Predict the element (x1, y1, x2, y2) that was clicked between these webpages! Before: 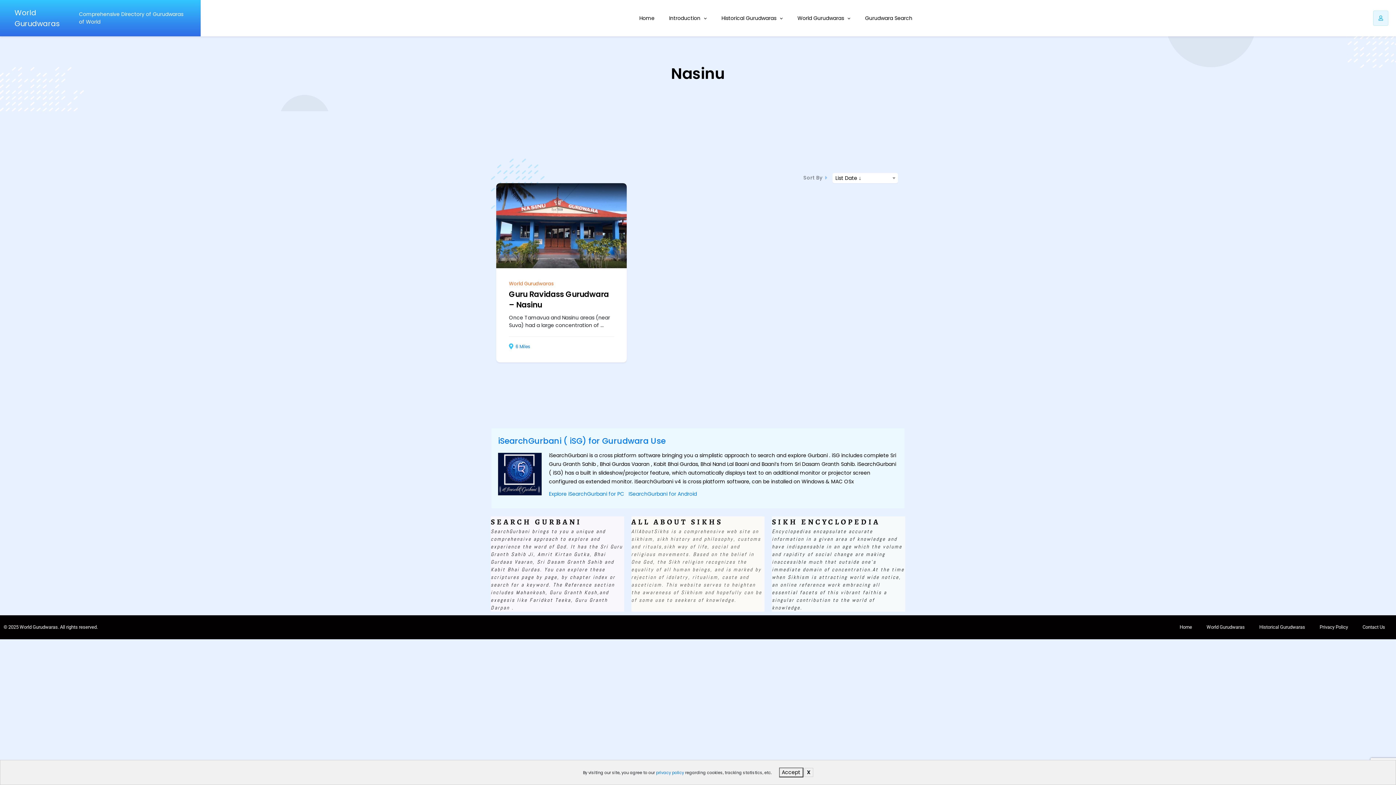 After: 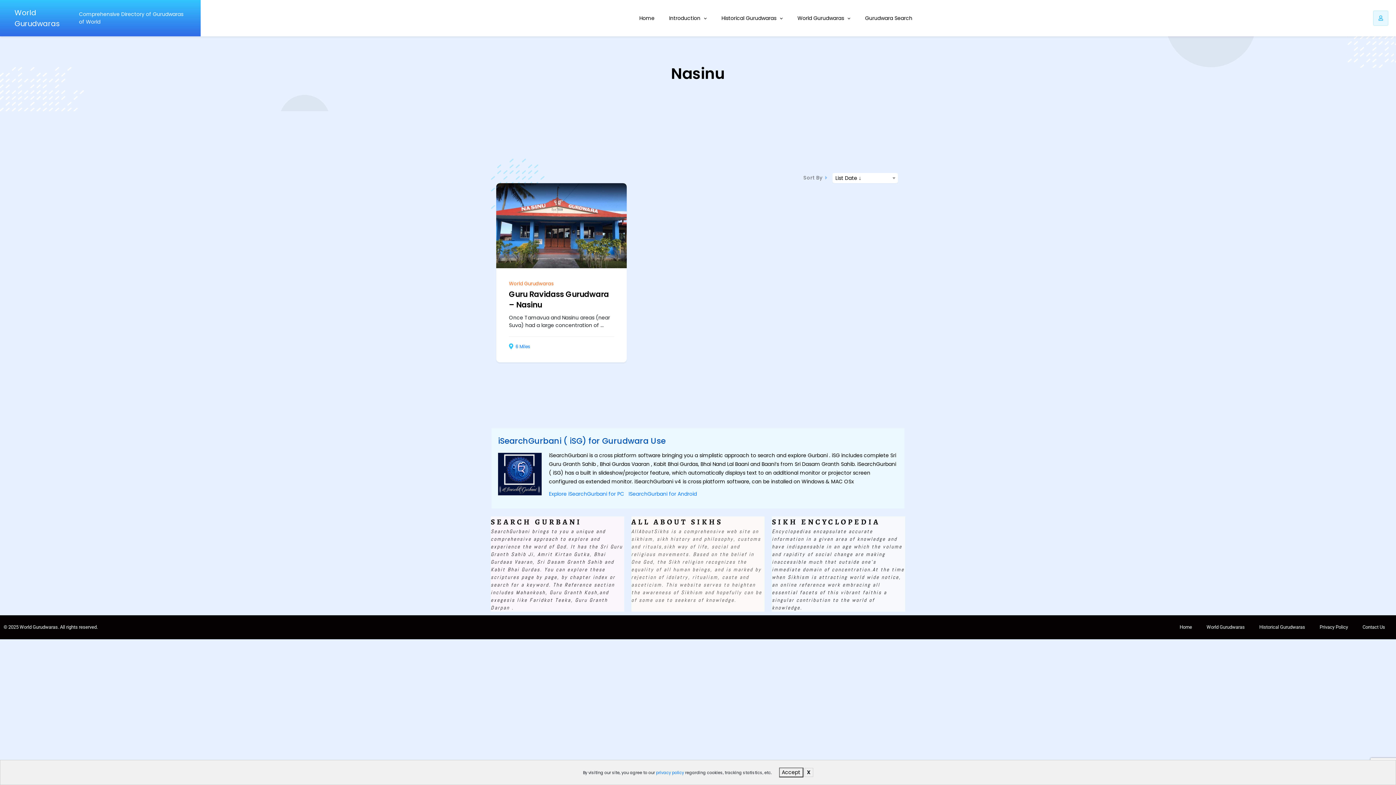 Action: label: iSearchGurbani ( iSG) for Gurudwara Use bbox: (498, 435, 665, 446)